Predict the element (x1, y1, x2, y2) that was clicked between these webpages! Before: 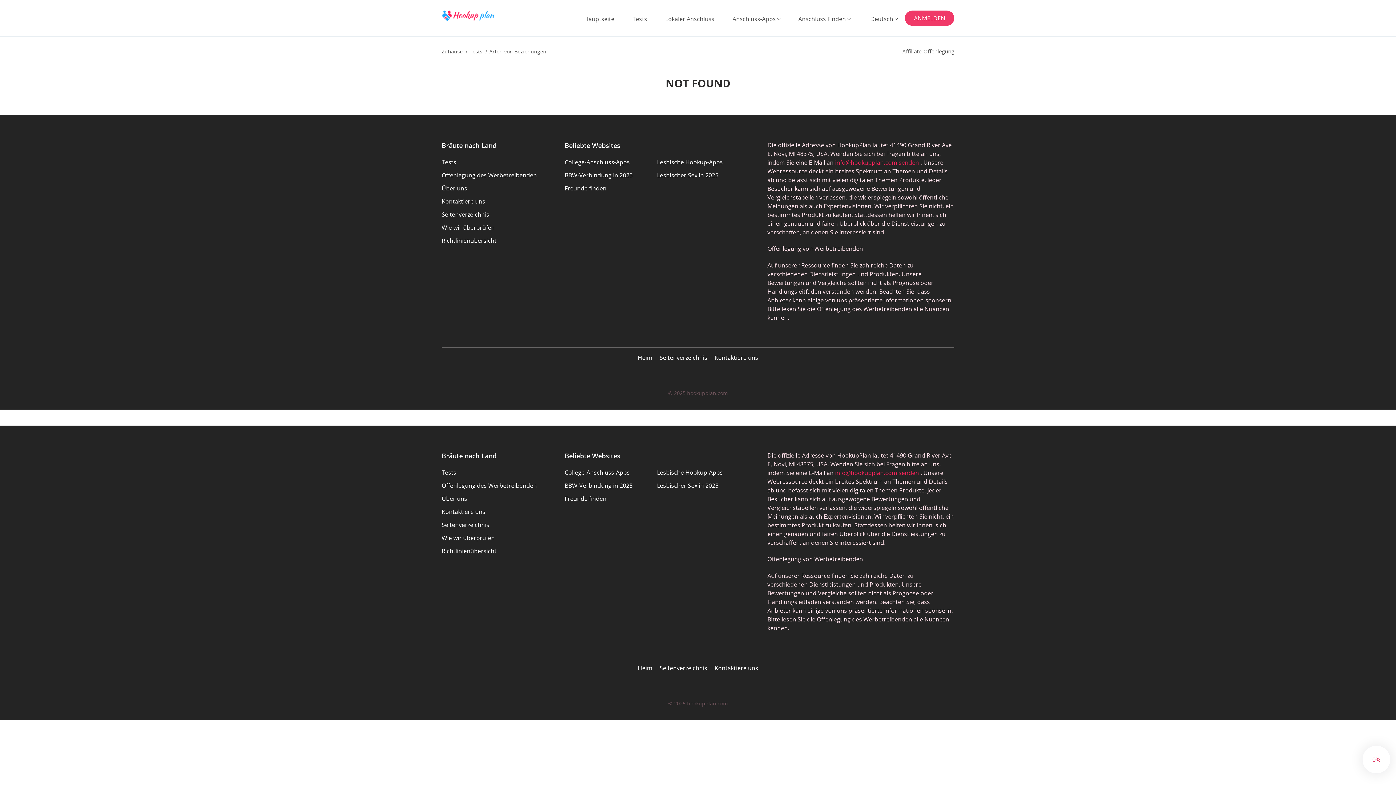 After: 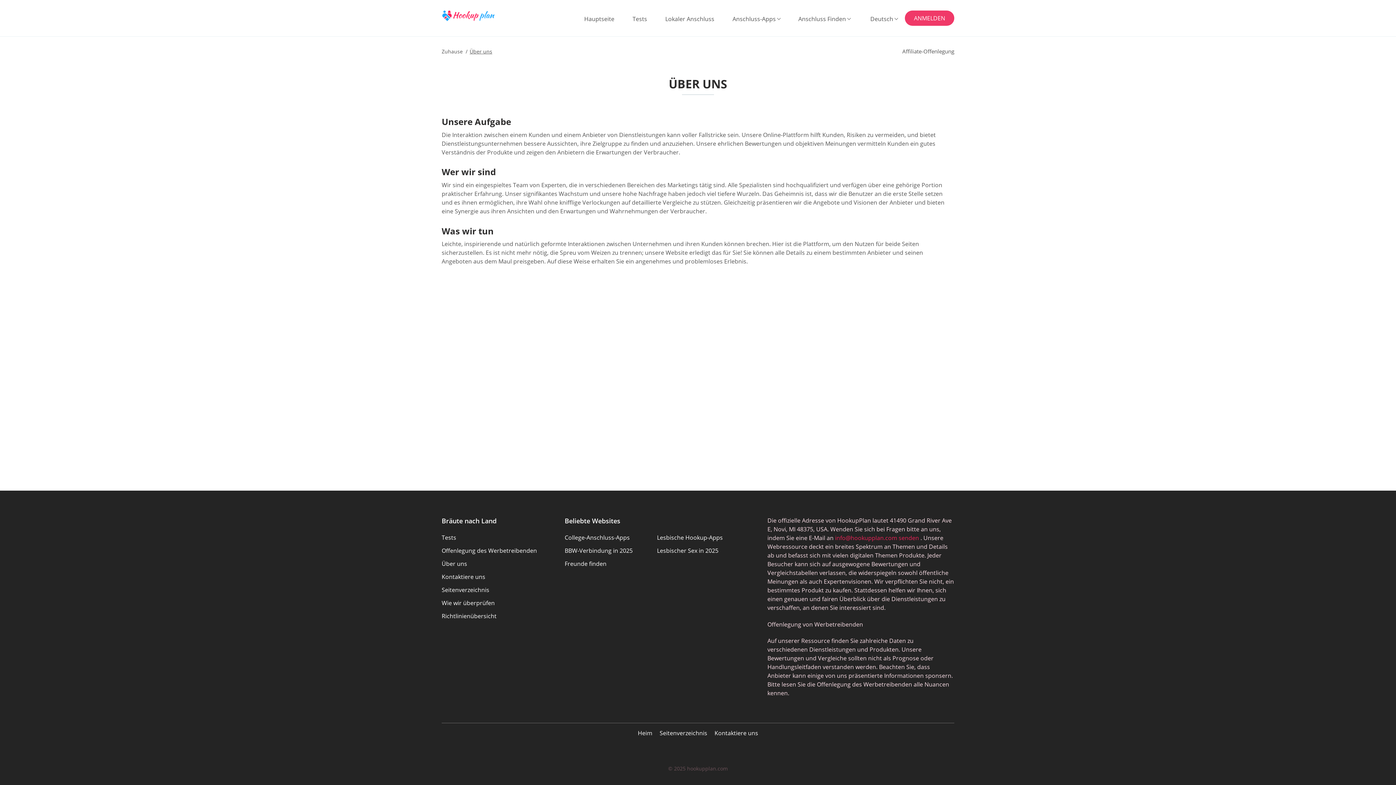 Action: bbox: (441, 184, 467, 192) label: Über uns